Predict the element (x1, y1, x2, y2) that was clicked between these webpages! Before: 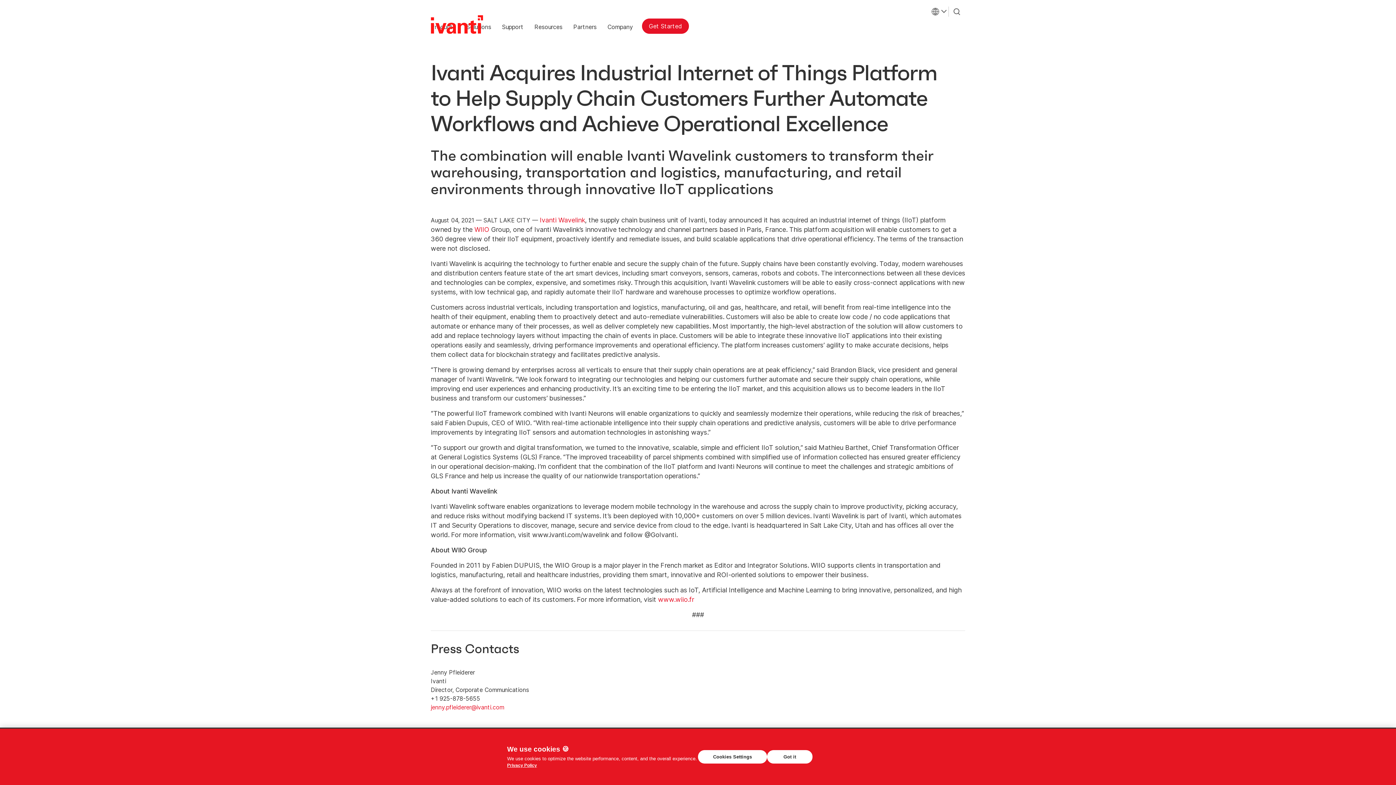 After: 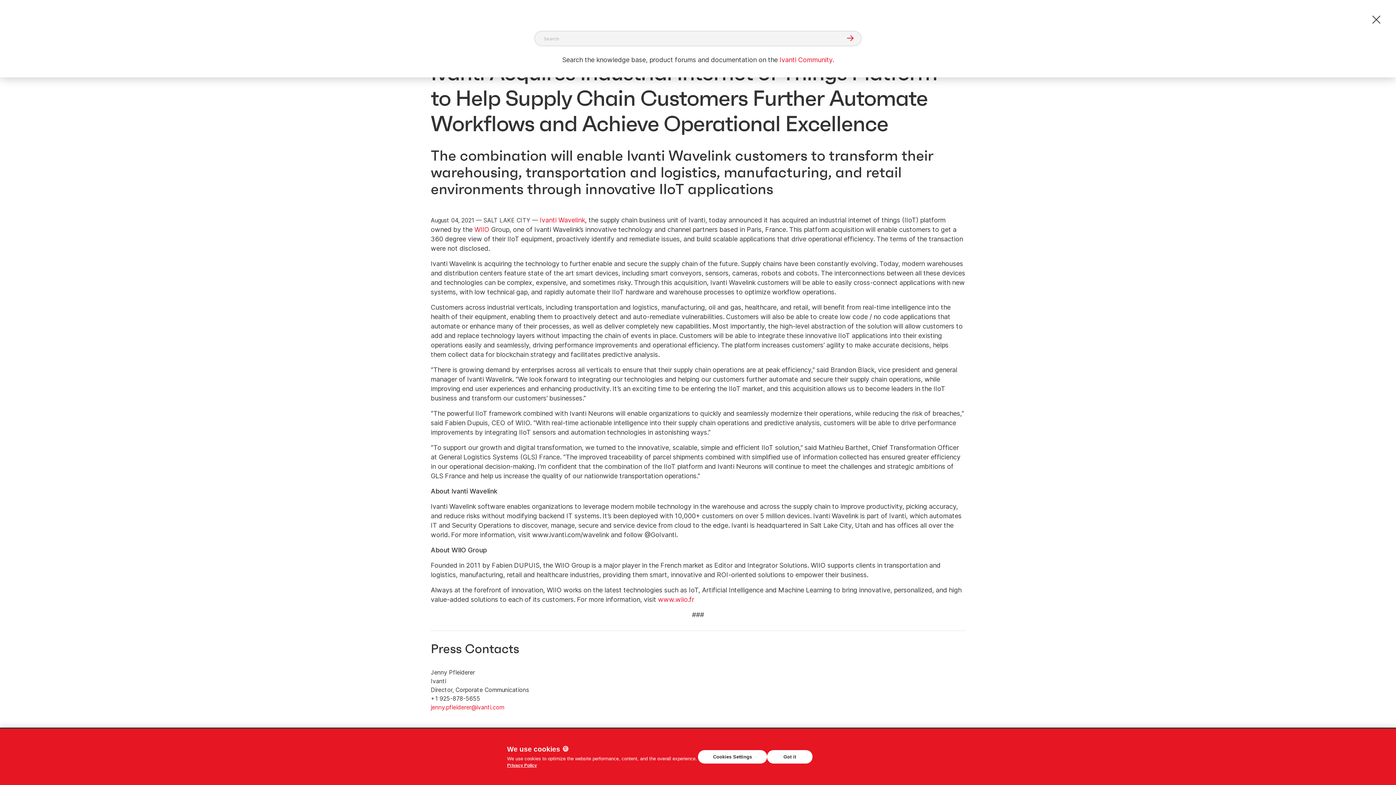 Action: bbox: (949, 1, 965, 18) label: Search